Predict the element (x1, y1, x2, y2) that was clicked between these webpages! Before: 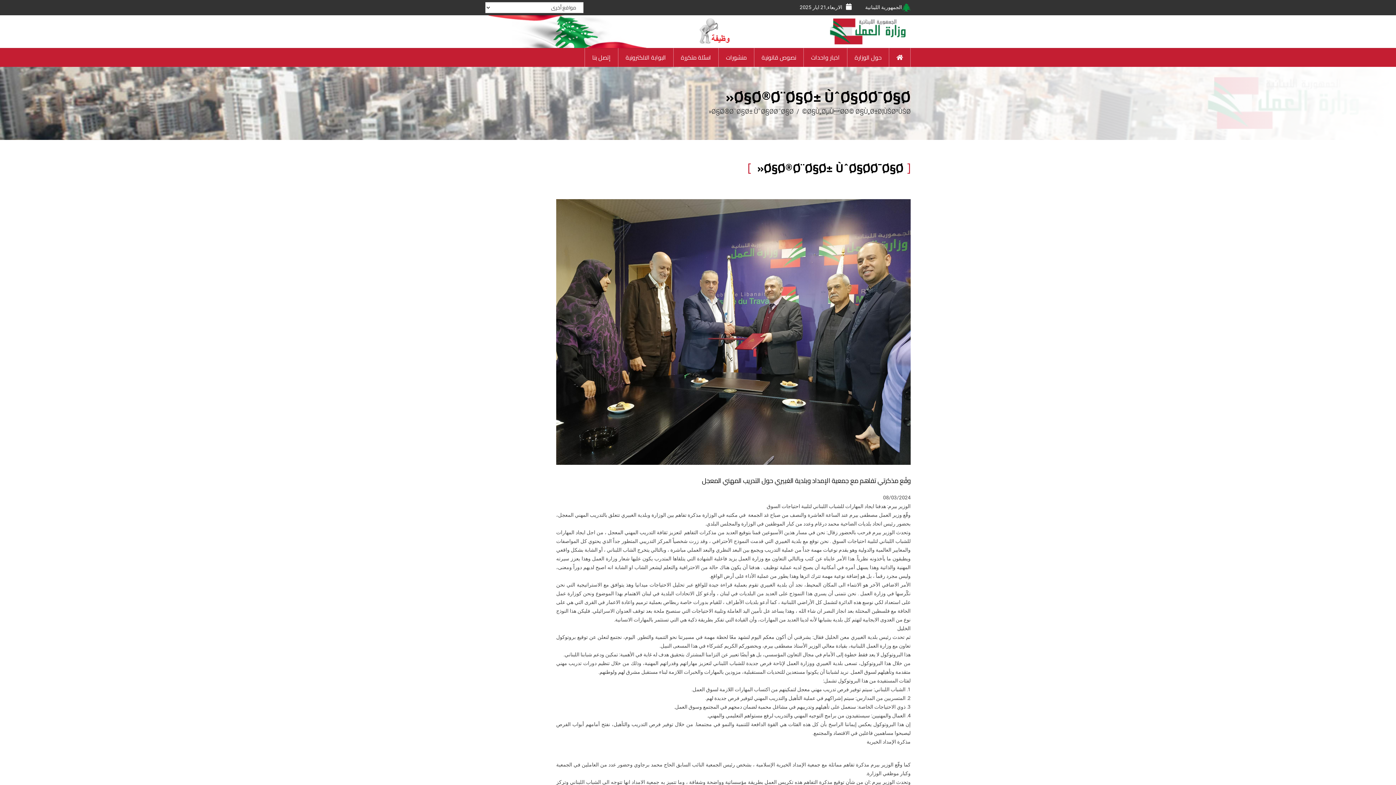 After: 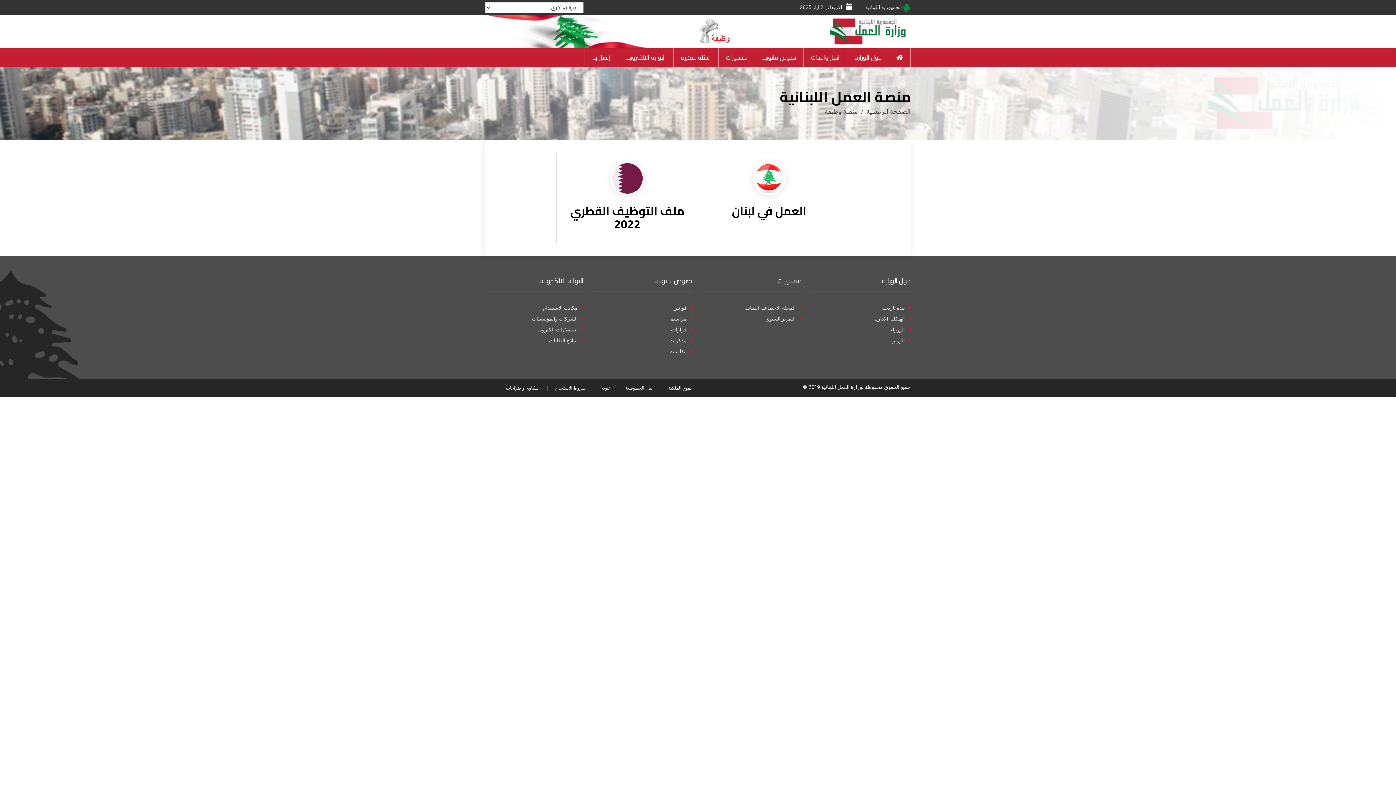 Action: bbox: (698, 28, 730, 34)